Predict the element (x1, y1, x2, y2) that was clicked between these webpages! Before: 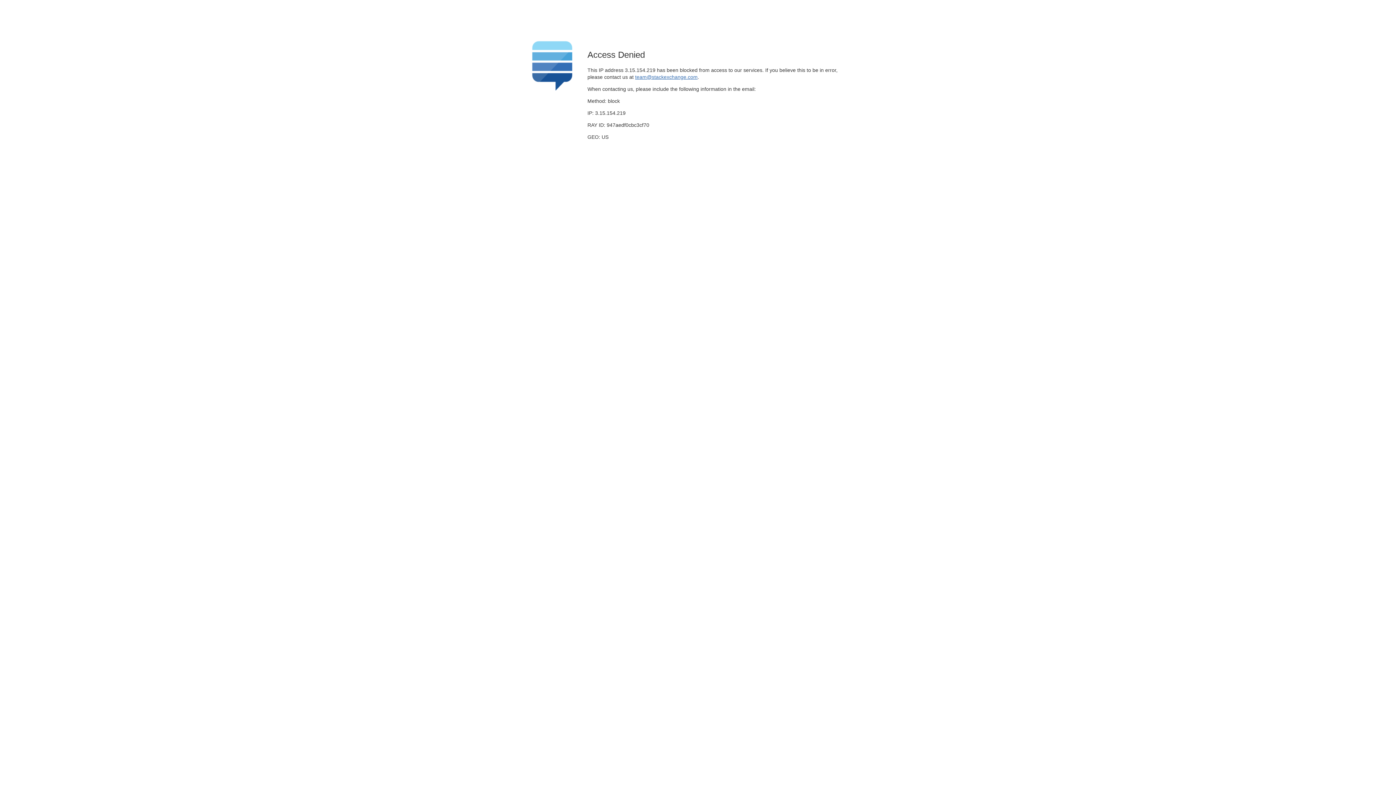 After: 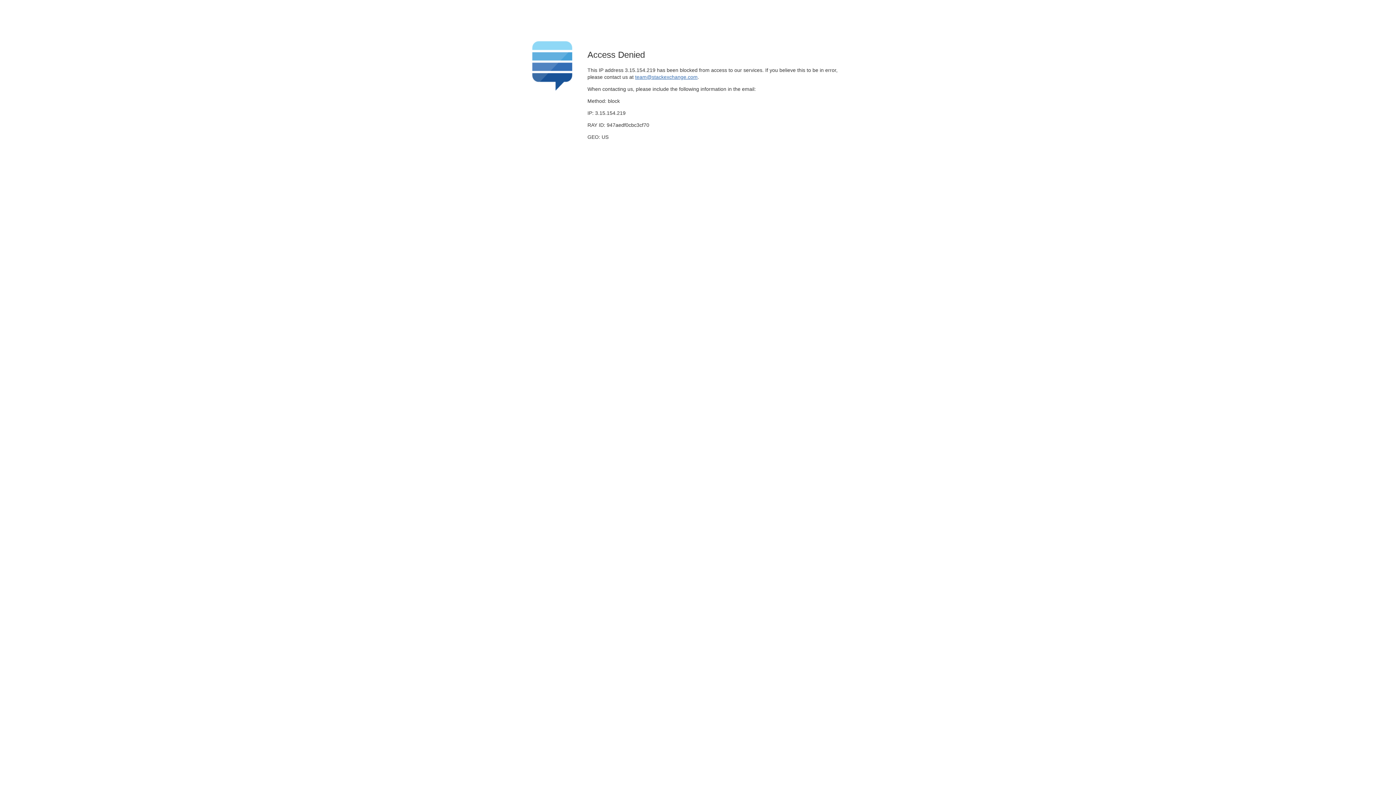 Action: bbox: (635, 74, 697, 79) label: team@stackexchange.com